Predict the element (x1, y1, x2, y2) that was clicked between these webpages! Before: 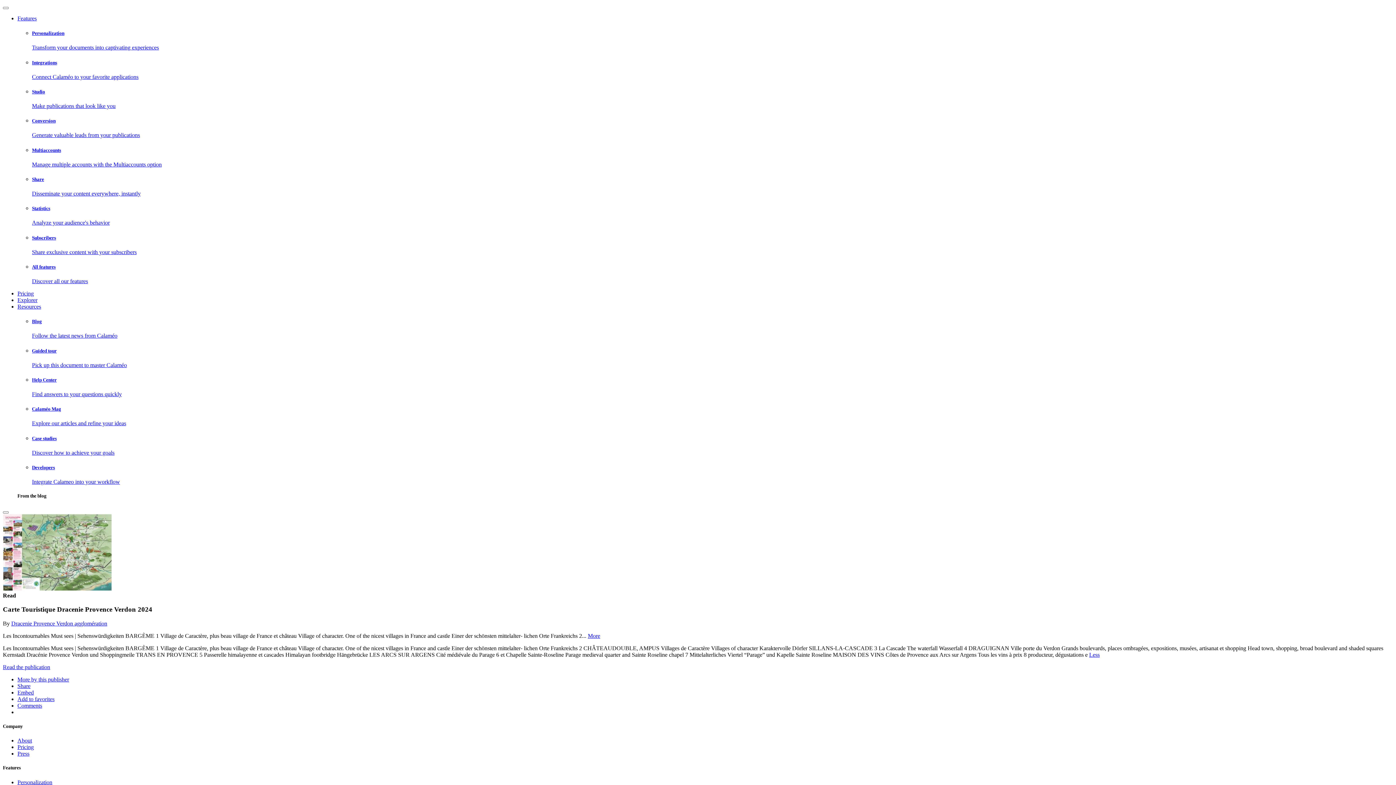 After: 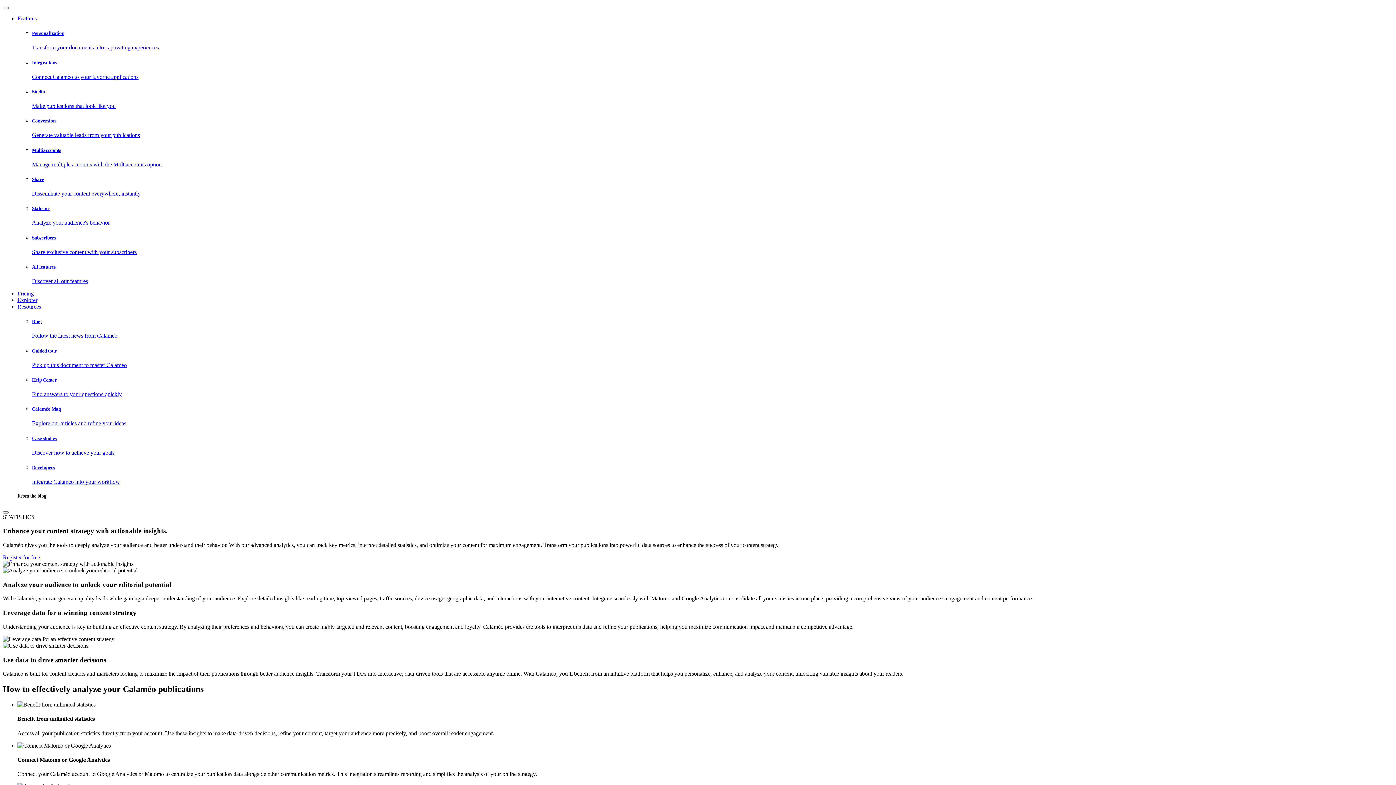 Action: bbox: (32, 205, 1393, 226) label: Statistics

Analyze your audience's behavior